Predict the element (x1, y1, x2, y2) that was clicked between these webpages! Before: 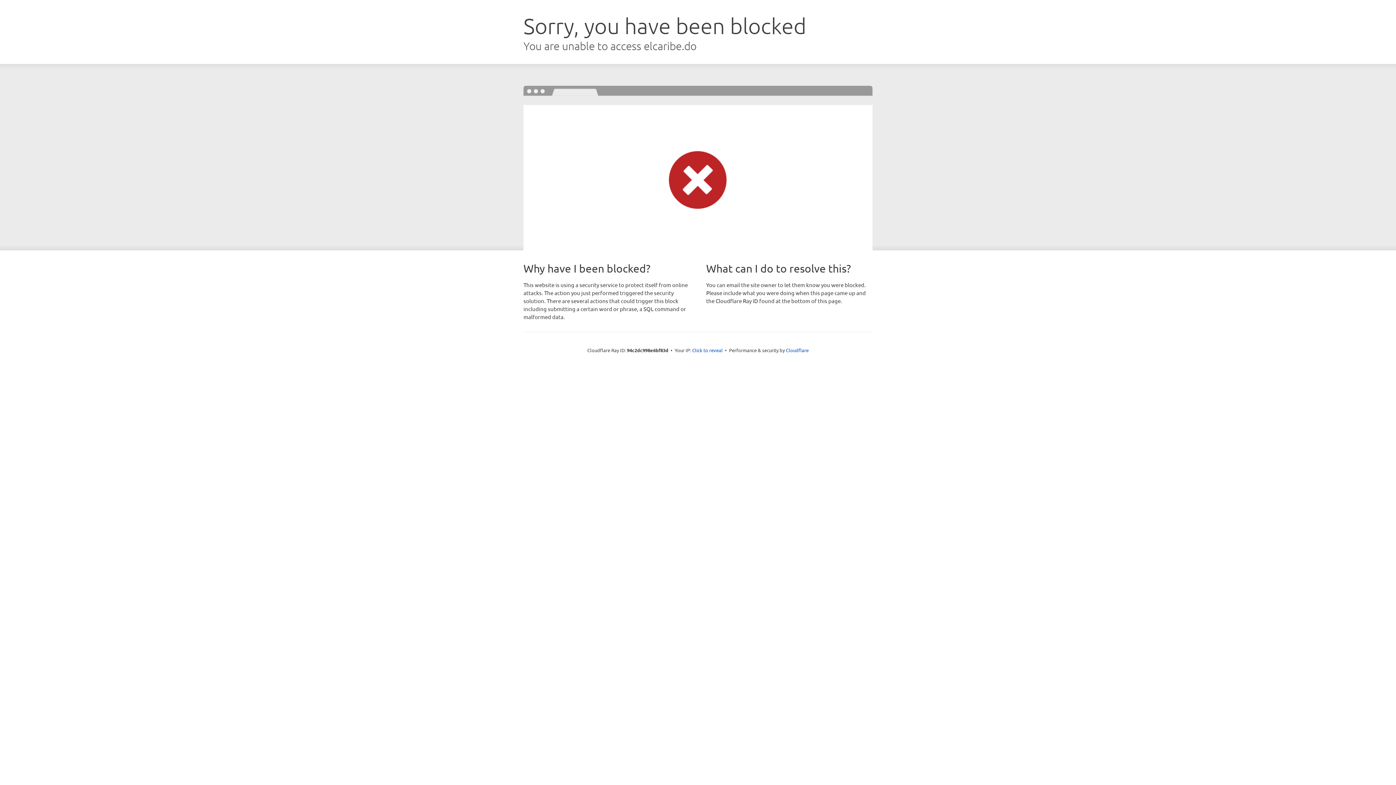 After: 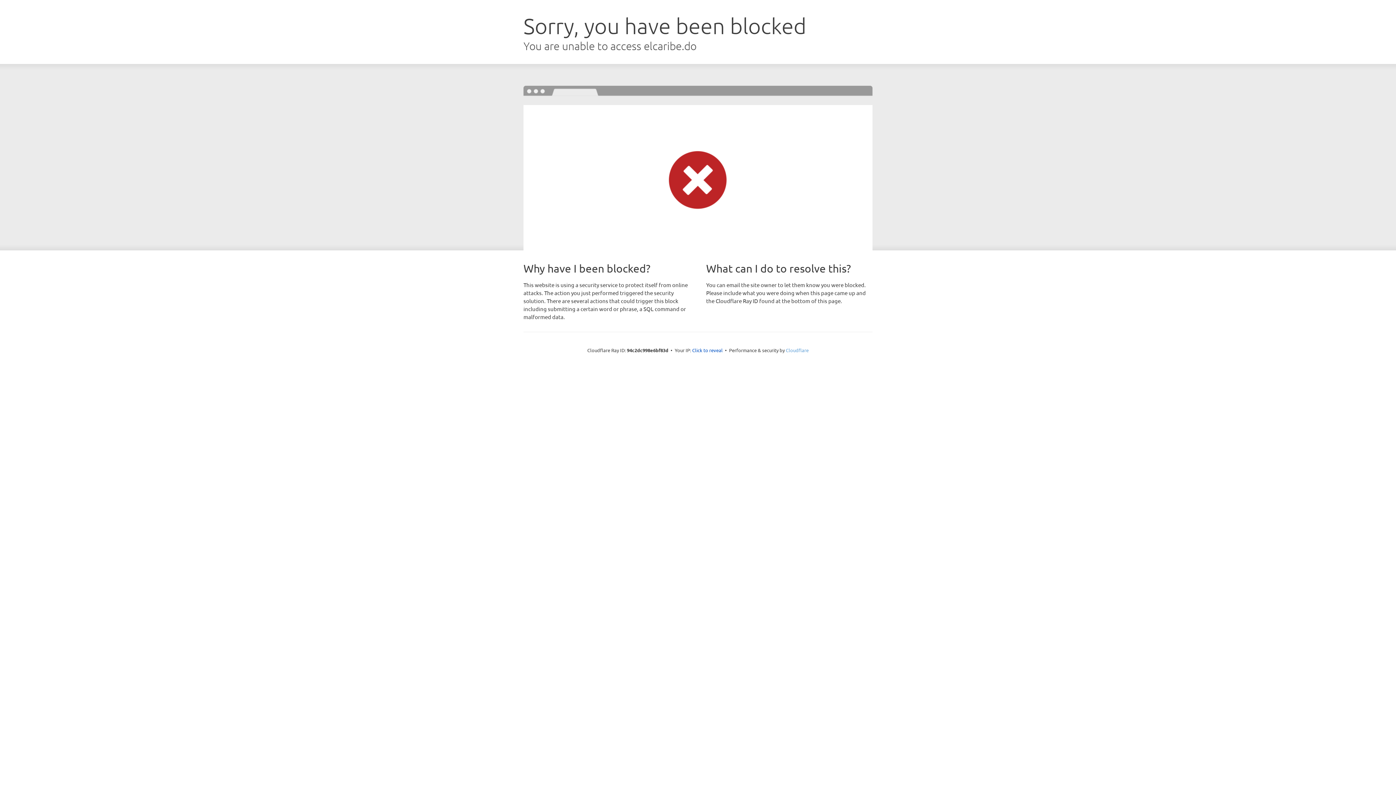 Action: label: Cloudflare bbox: (786, 347, 808, 353)